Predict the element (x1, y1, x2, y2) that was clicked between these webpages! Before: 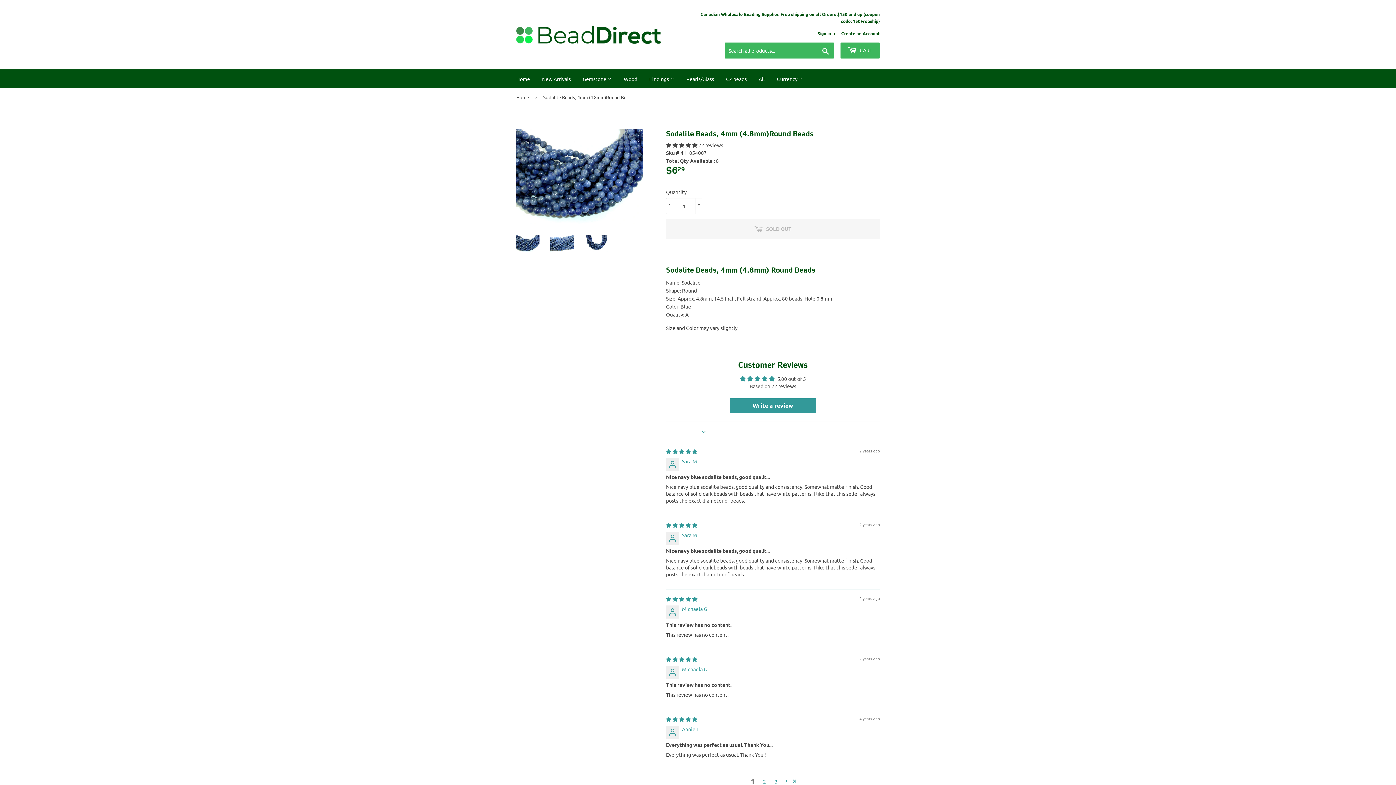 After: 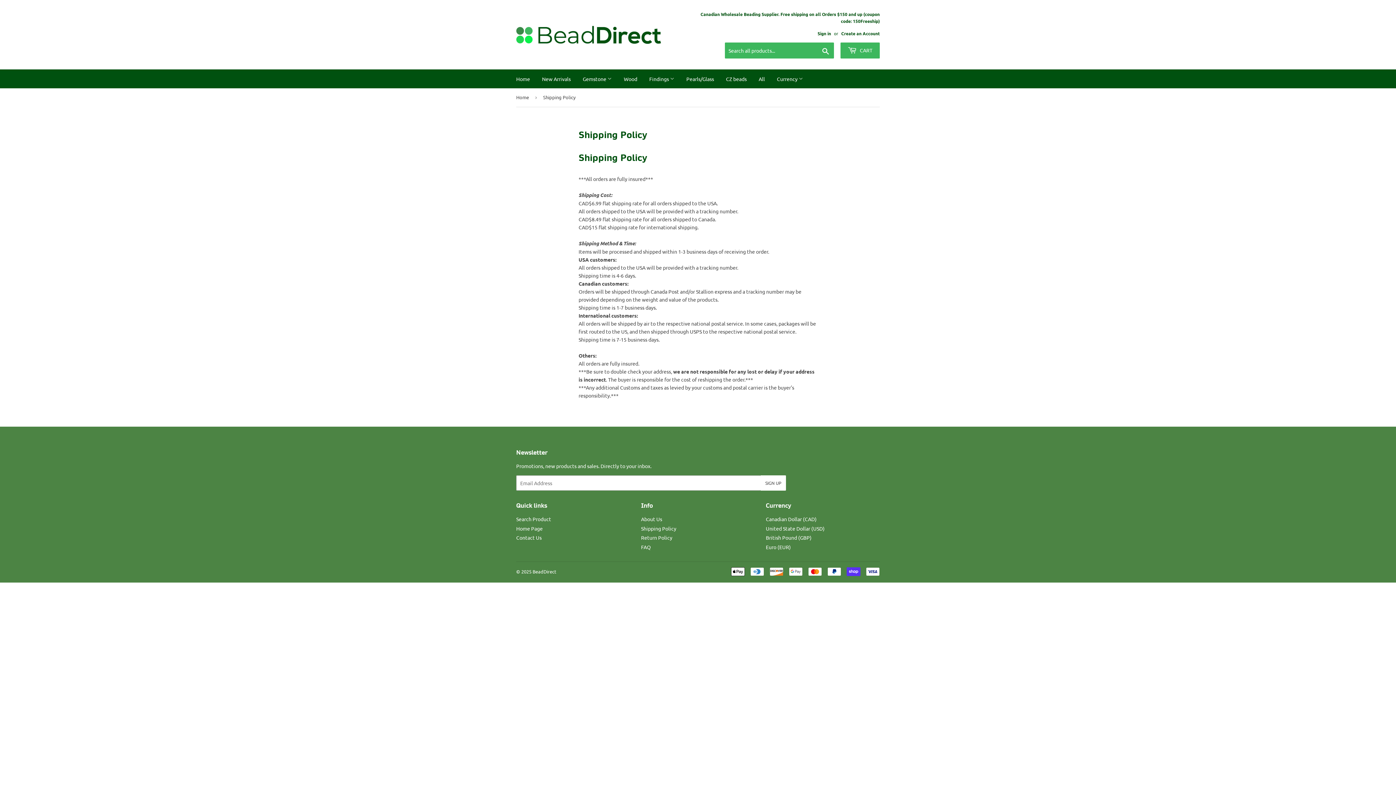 Action: label: Canadian Wholesale Beading Supplier. Free shipping on all Orders $150 and up (coupon code: 150Freeship) bbox: (698, 10, 880, 24)